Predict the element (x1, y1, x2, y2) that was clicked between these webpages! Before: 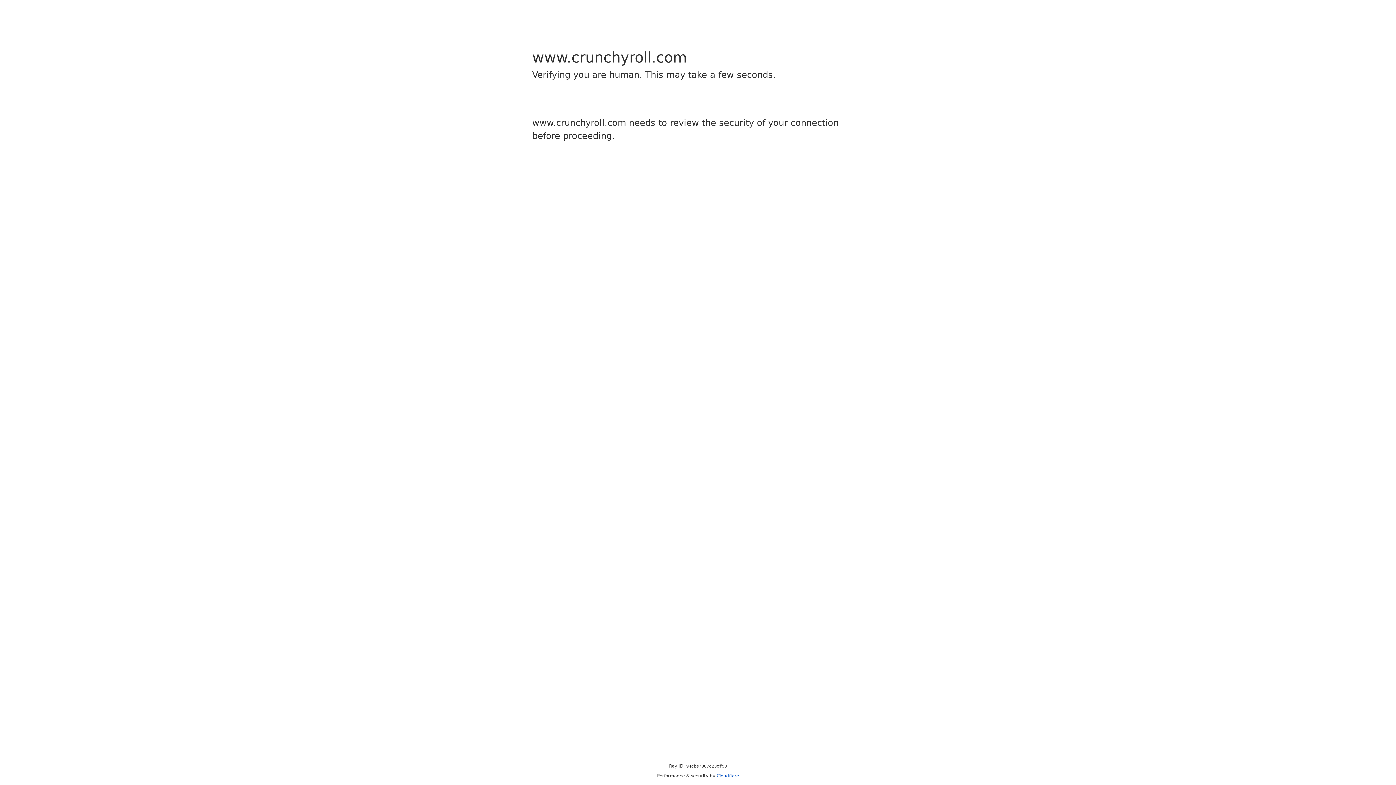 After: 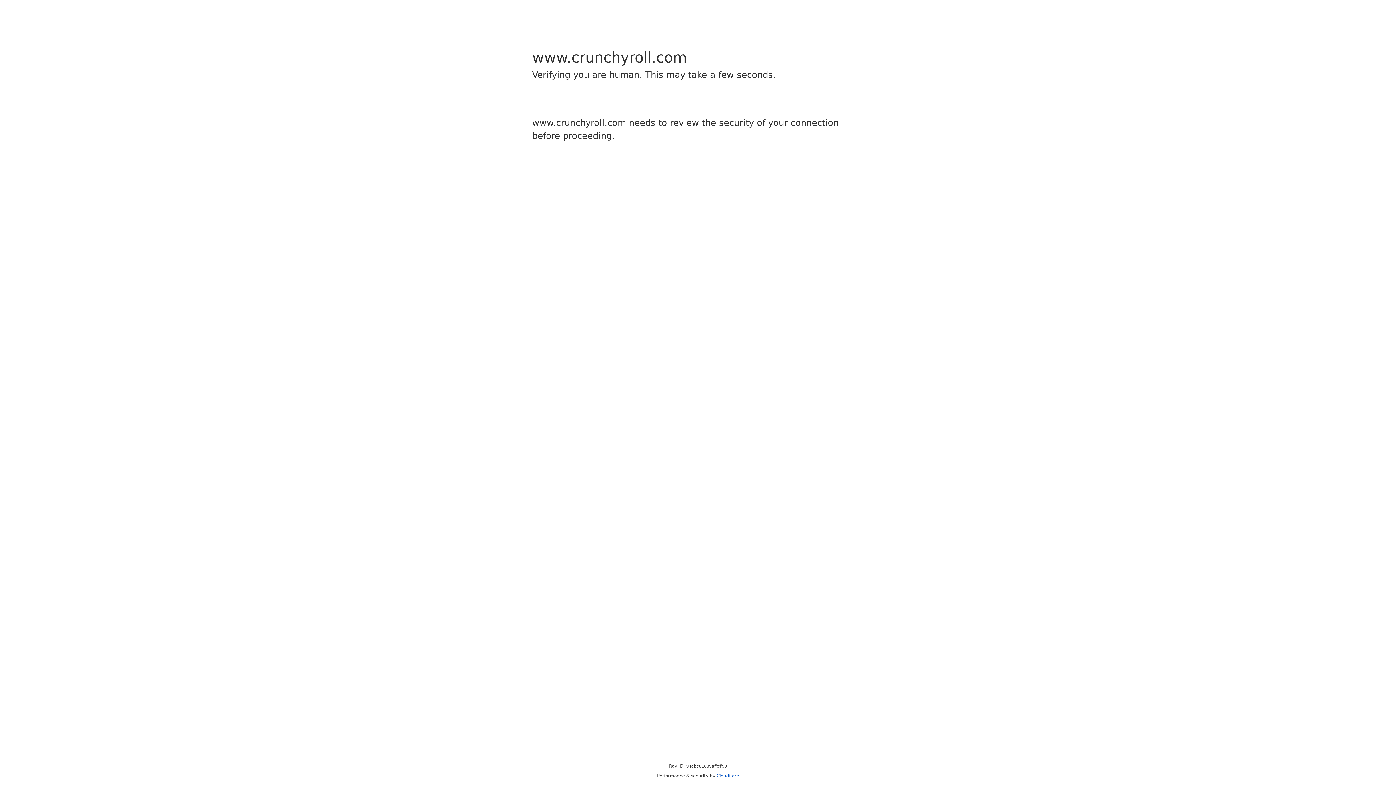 Action: bbox: (716, 773, 739, 778) label: Cloudflare